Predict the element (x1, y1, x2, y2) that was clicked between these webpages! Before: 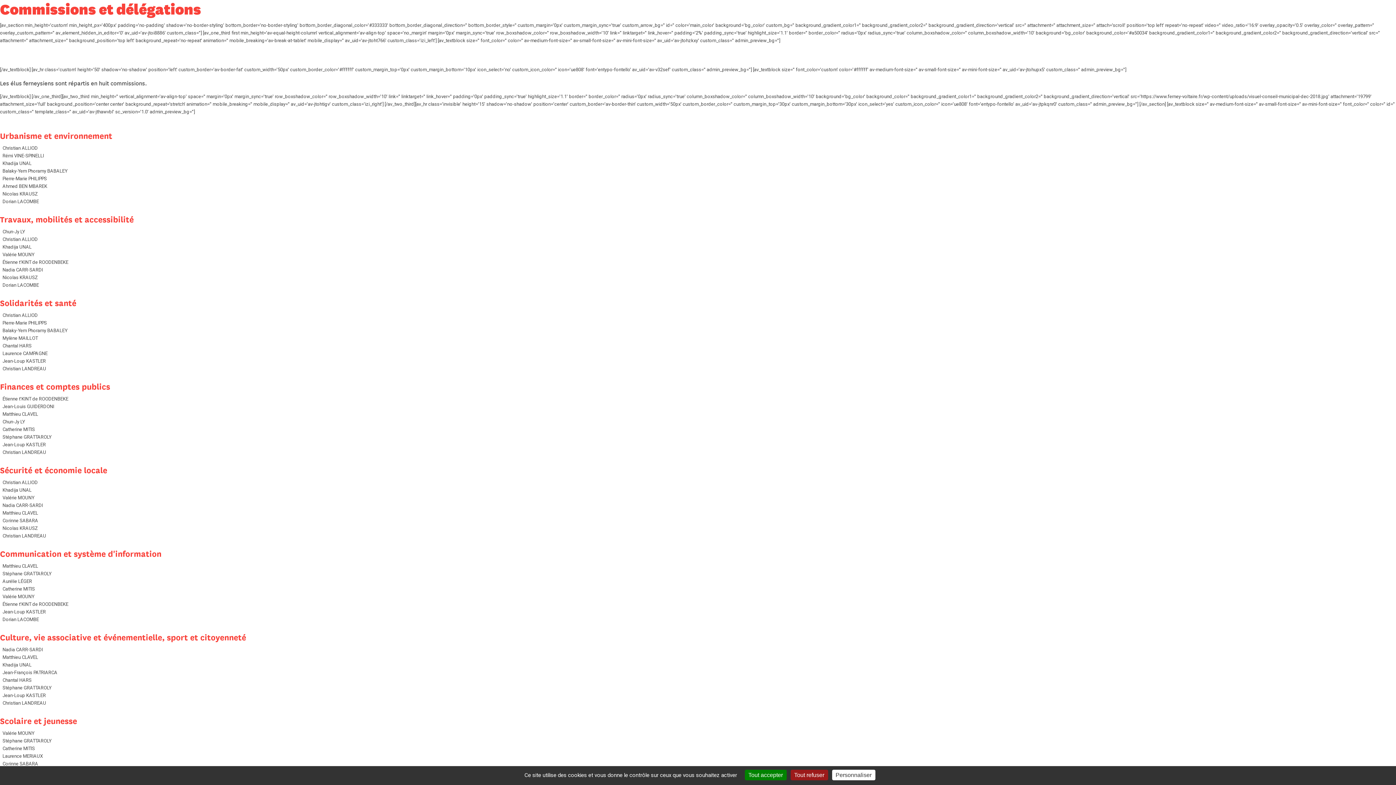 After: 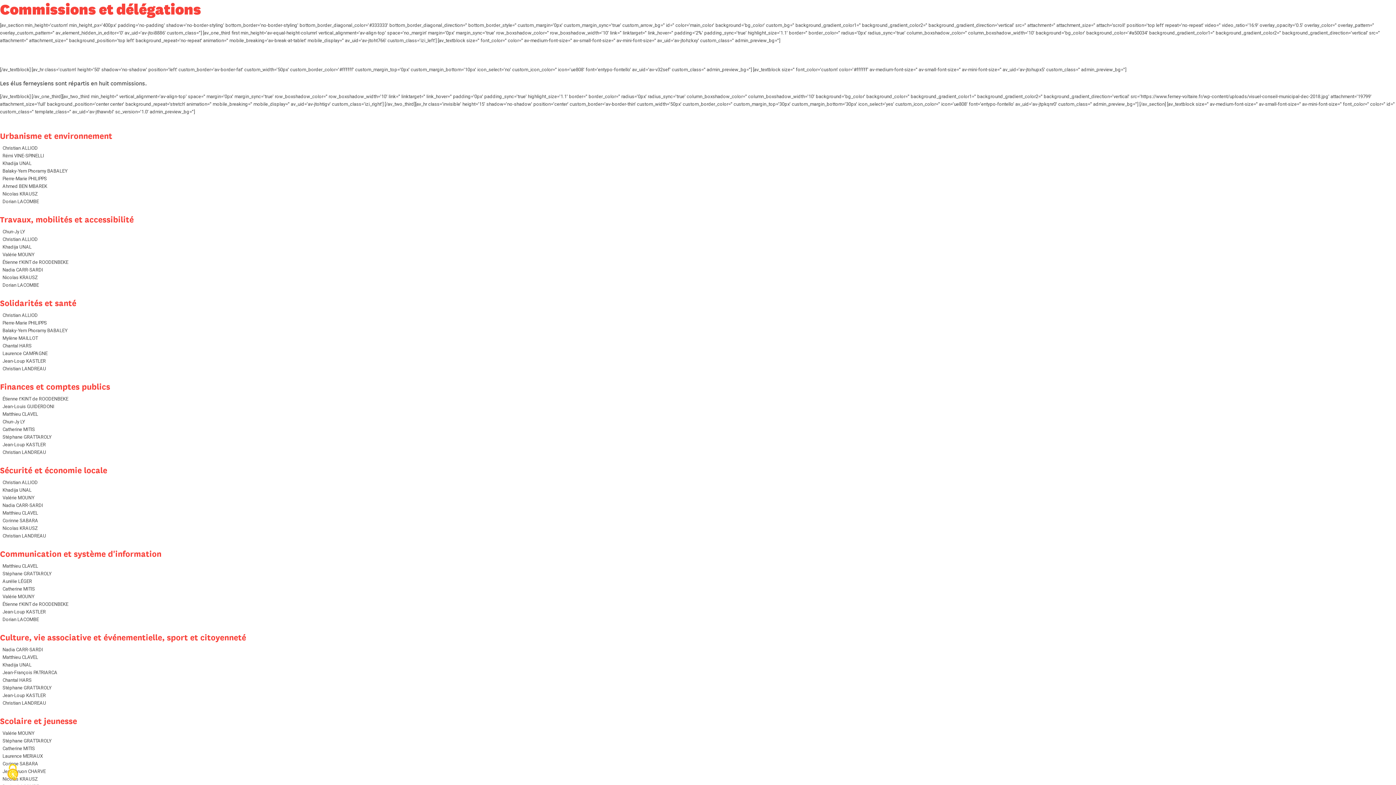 Action: bbox: (744, 770, 786, 780) label: Cookies : Tout accepter